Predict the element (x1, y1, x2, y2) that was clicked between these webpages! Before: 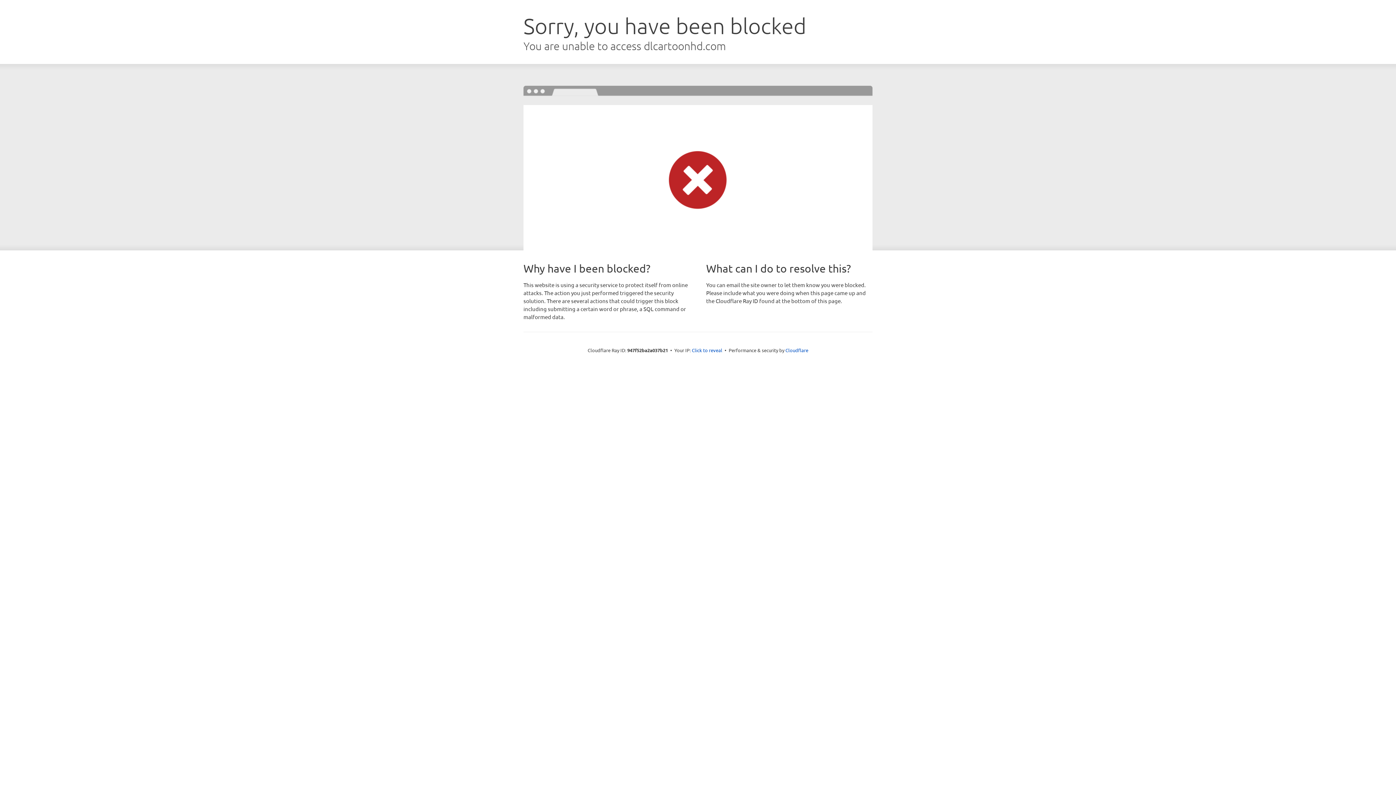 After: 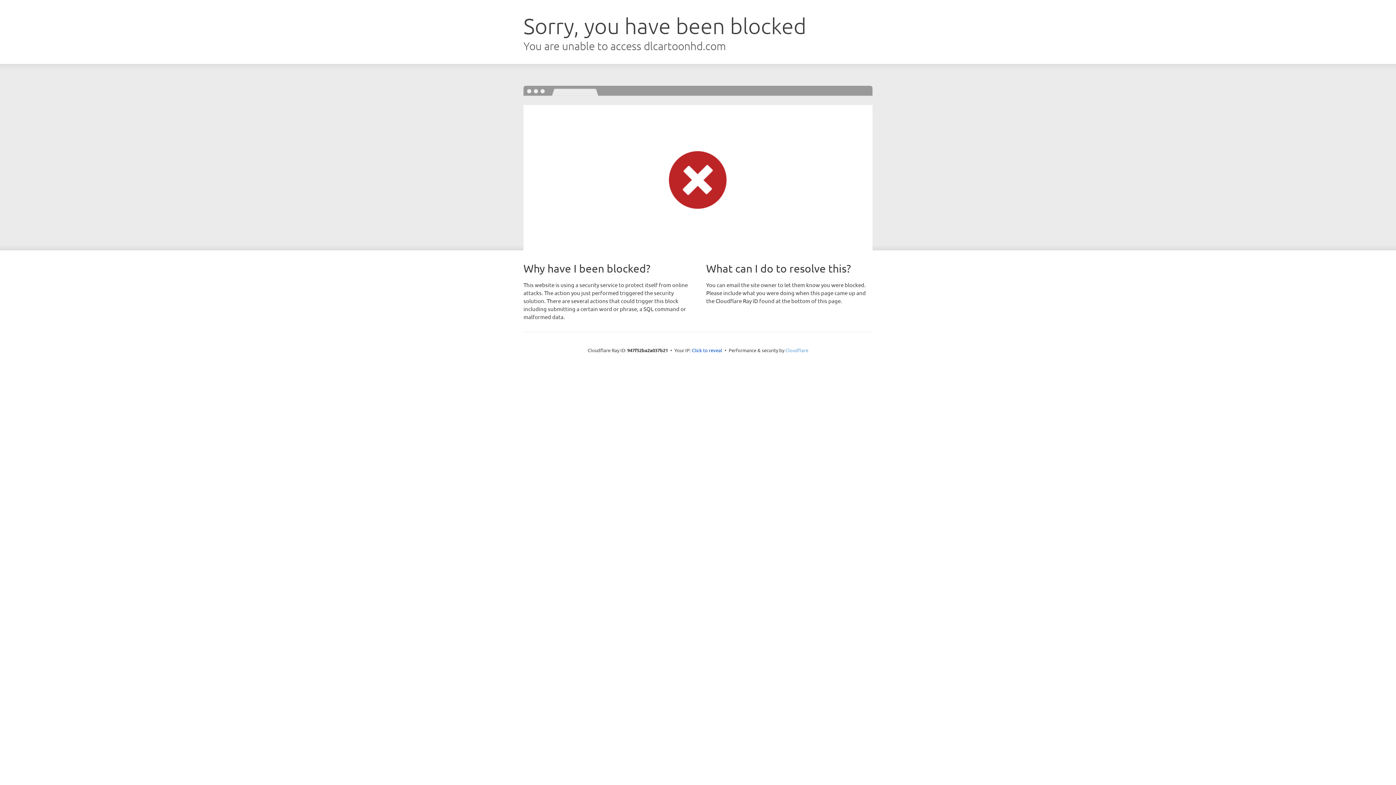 Action: bbox: (785, 347, 808, 353) label: Cloudflare